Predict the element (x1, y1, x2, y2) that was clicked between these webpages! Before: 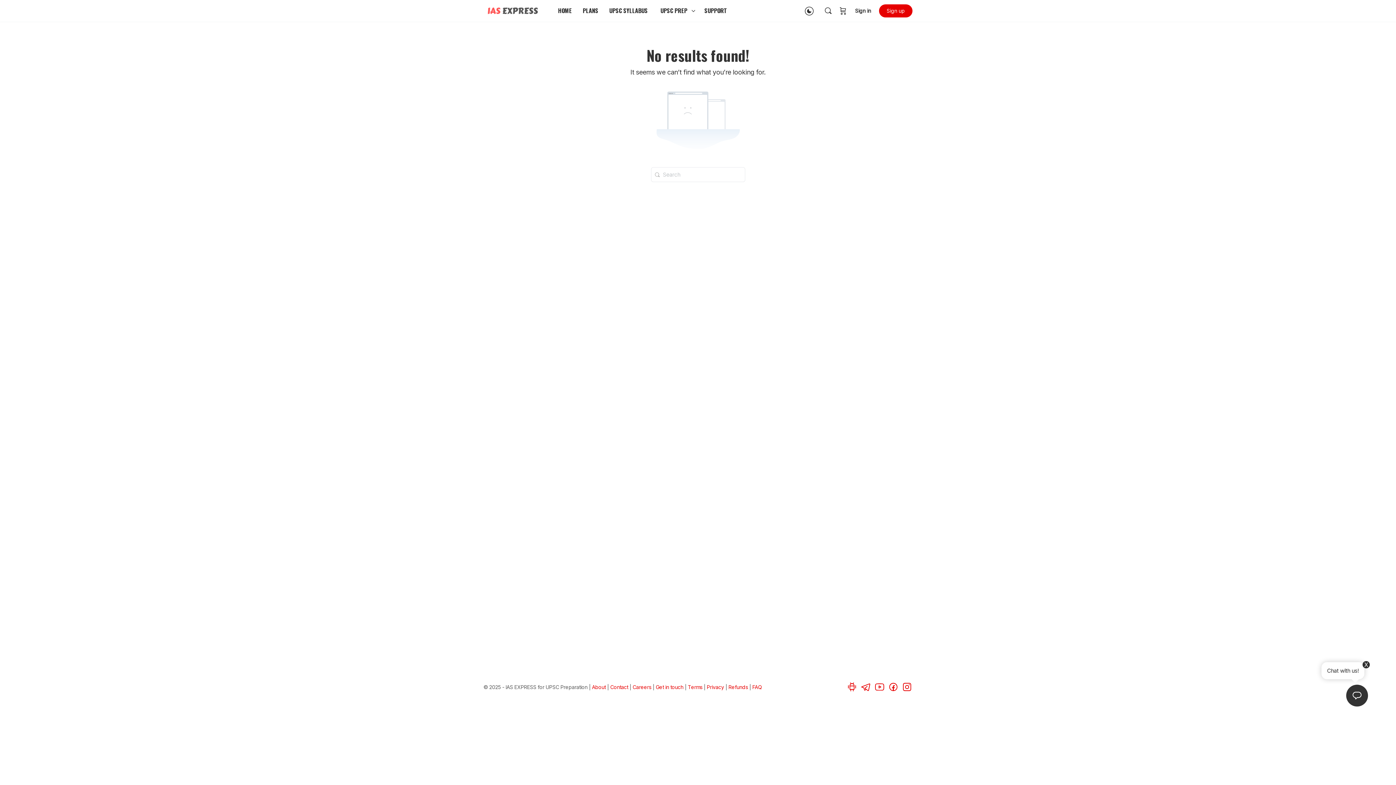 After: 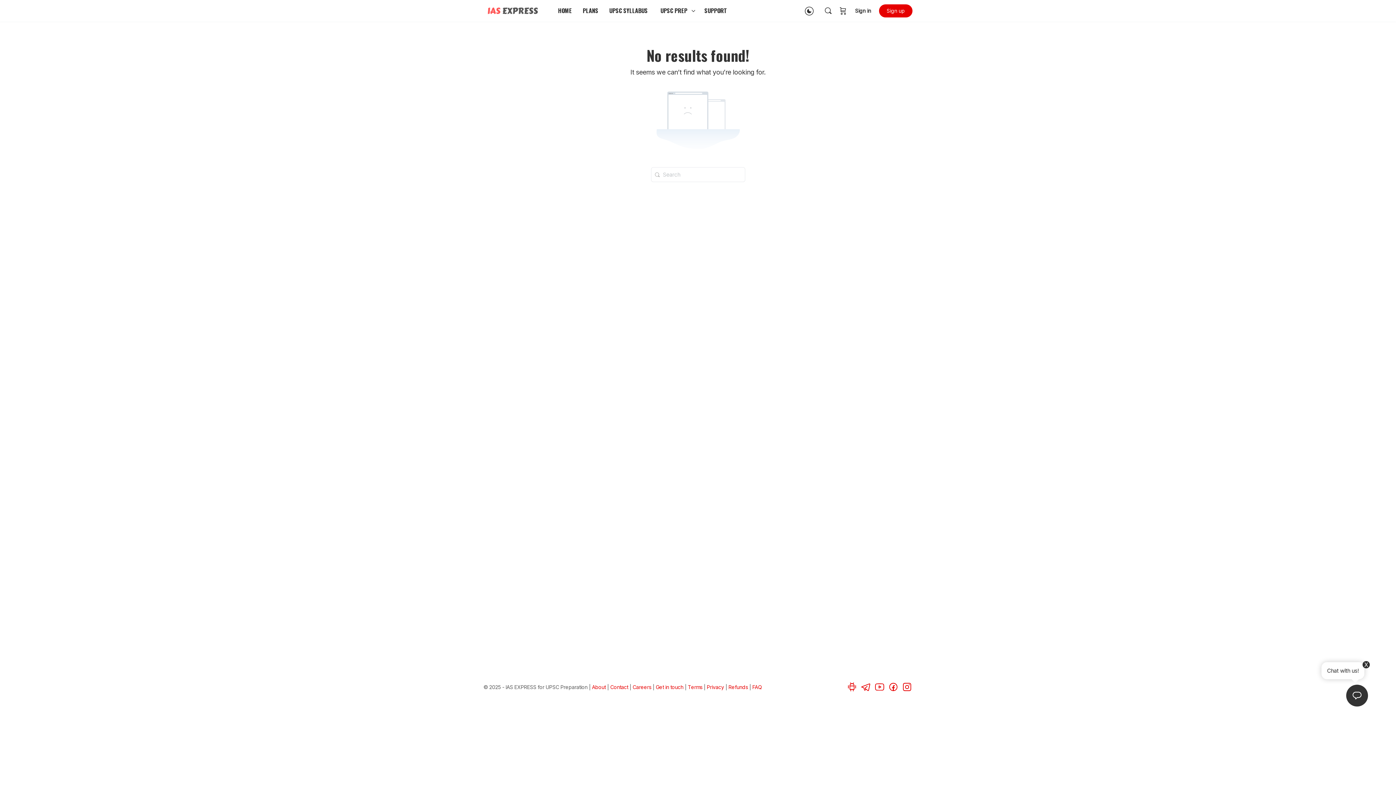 Action: label: telegram bbox: (860, 680, 871, 693)